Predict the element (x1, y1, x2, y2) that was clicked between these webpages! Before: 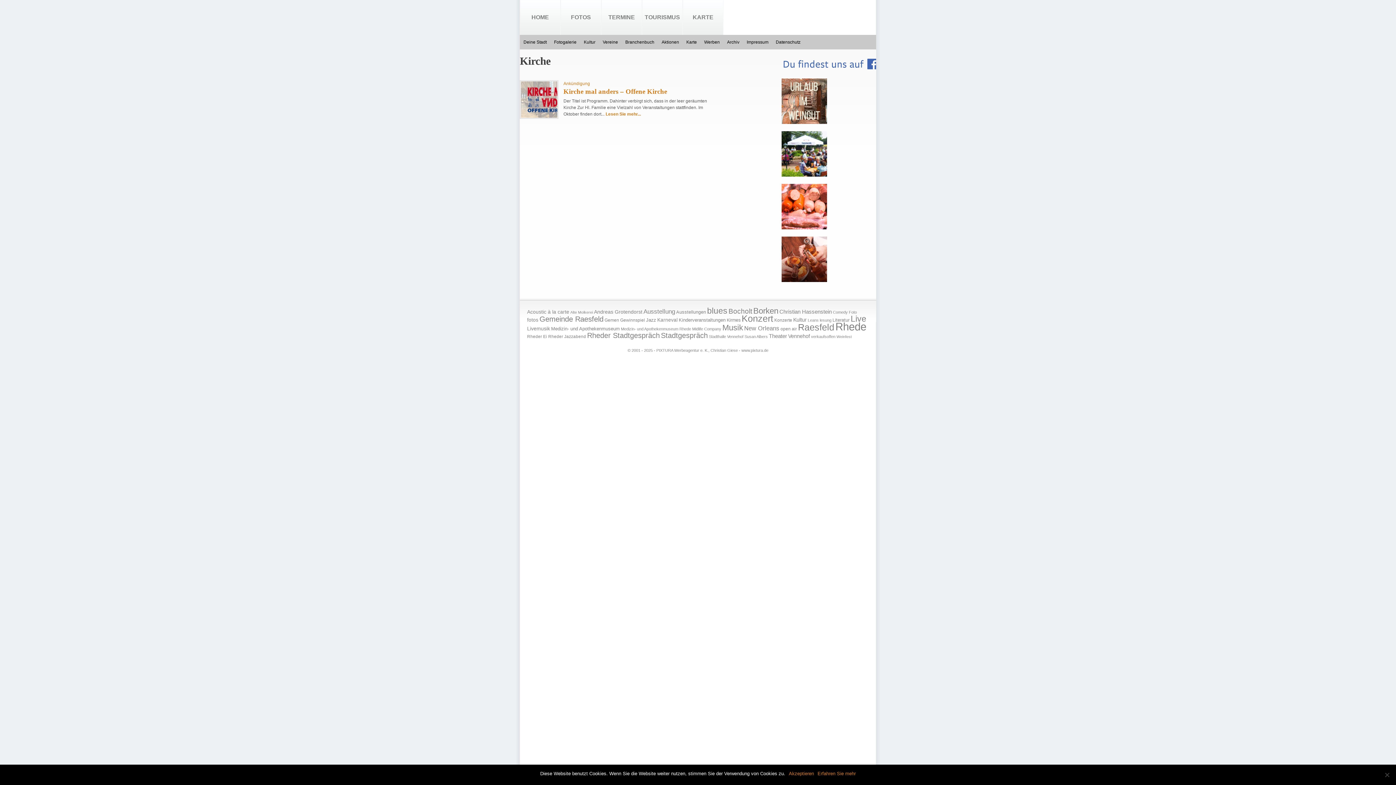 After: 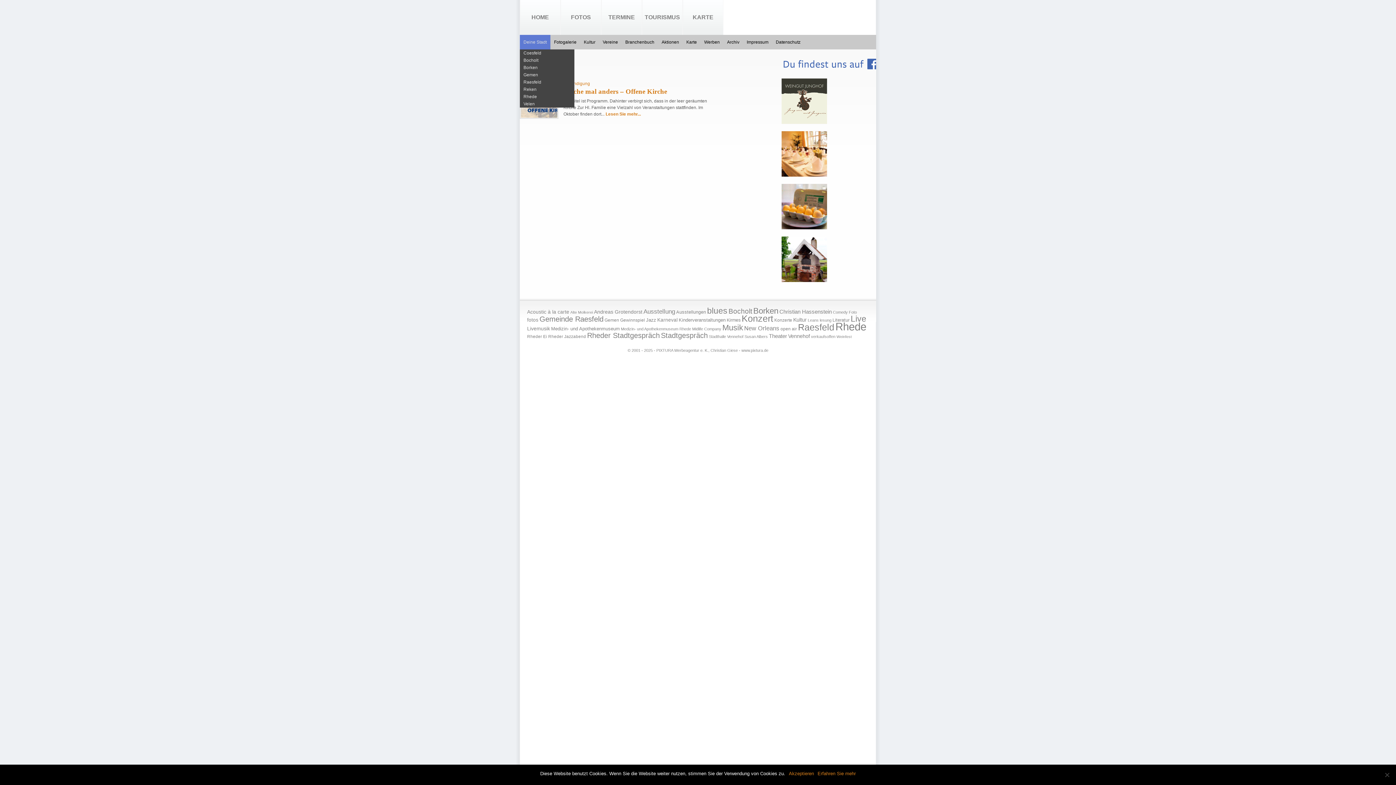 Action: label: Deine Stadt bbox: (520, 34, 550, 49)